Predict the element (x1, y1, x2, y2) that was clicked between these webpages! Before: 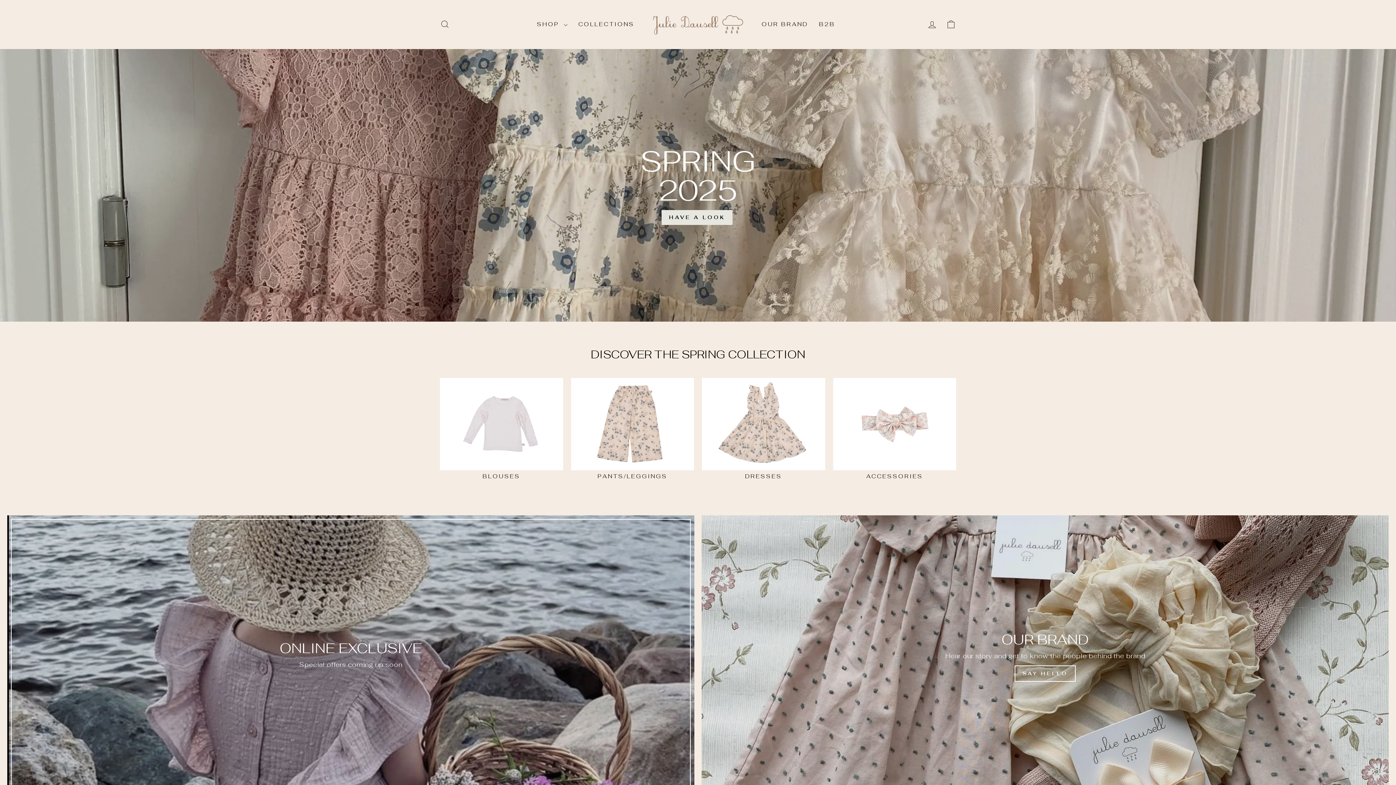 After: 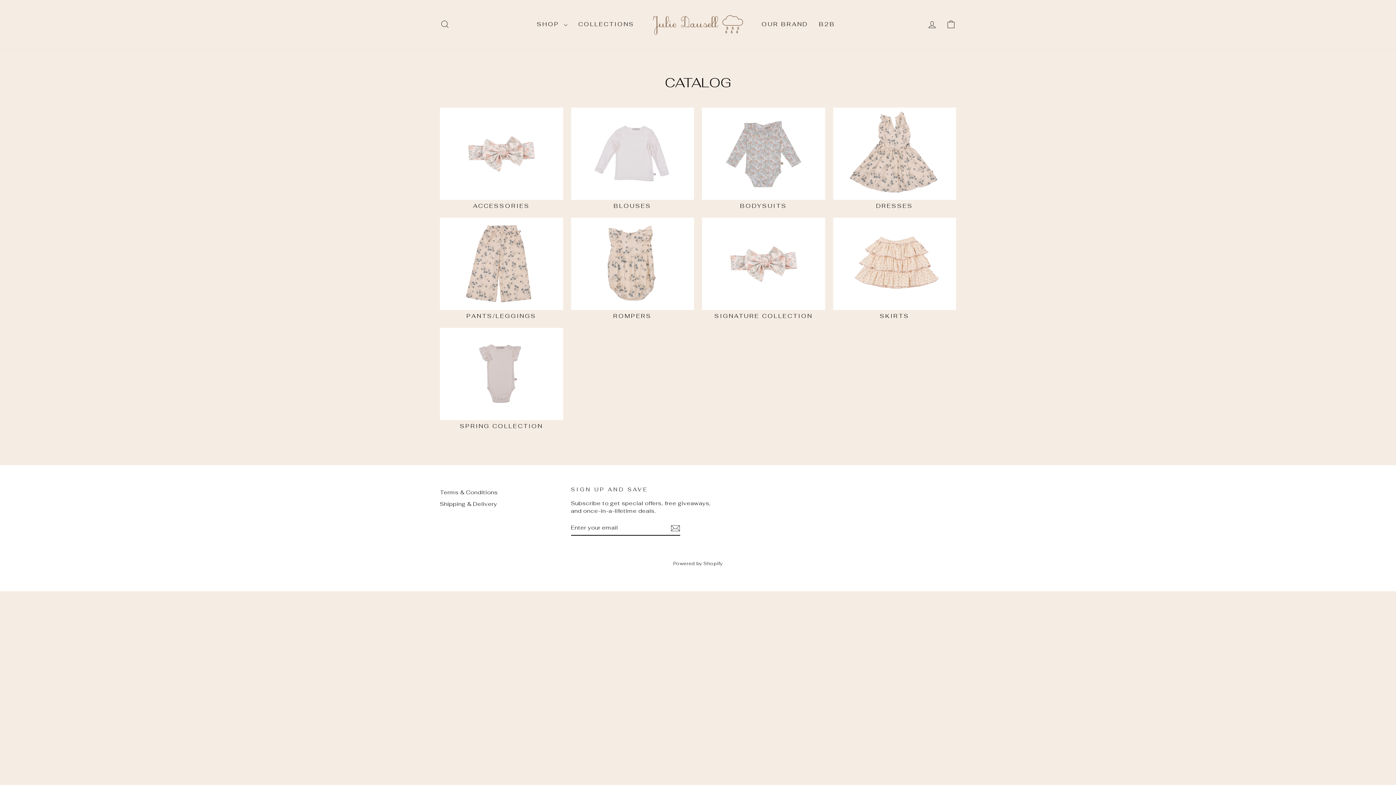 Action: bbox: (573, 17, 640, 31) label: COLLECTIONS